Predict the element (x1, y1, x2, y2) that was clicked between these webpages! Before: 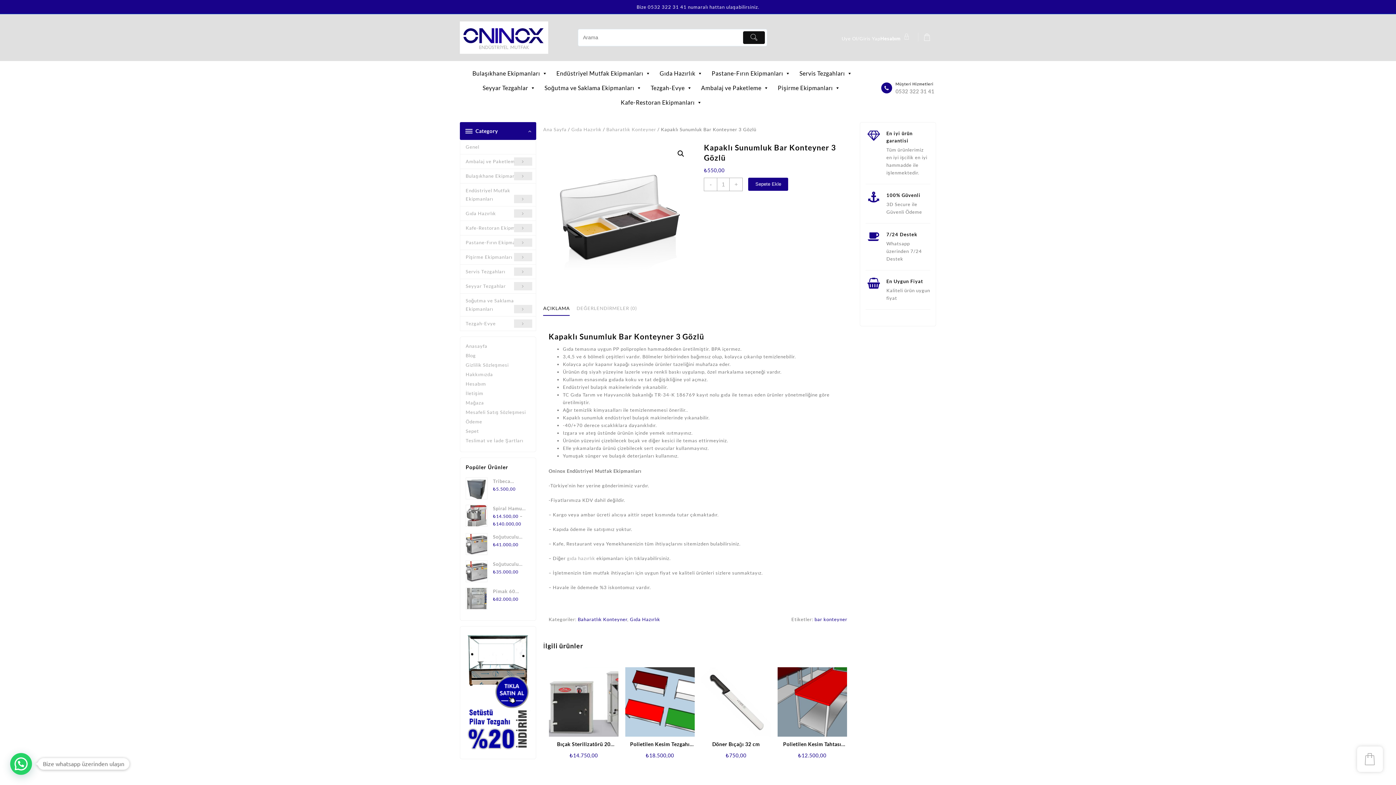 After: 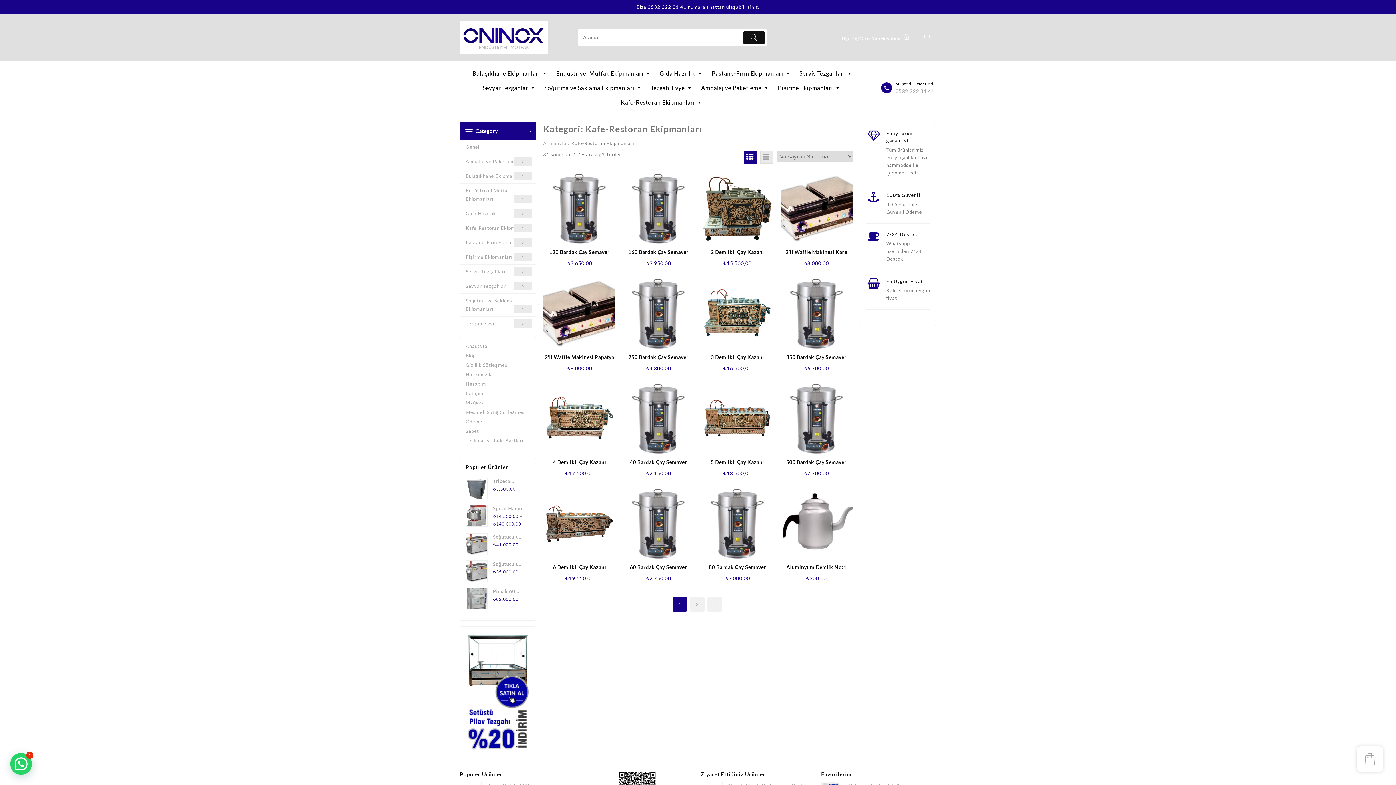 Action: label: Kafe-Restoran Ekipmanları bbox: (460, 221, 535, 235)